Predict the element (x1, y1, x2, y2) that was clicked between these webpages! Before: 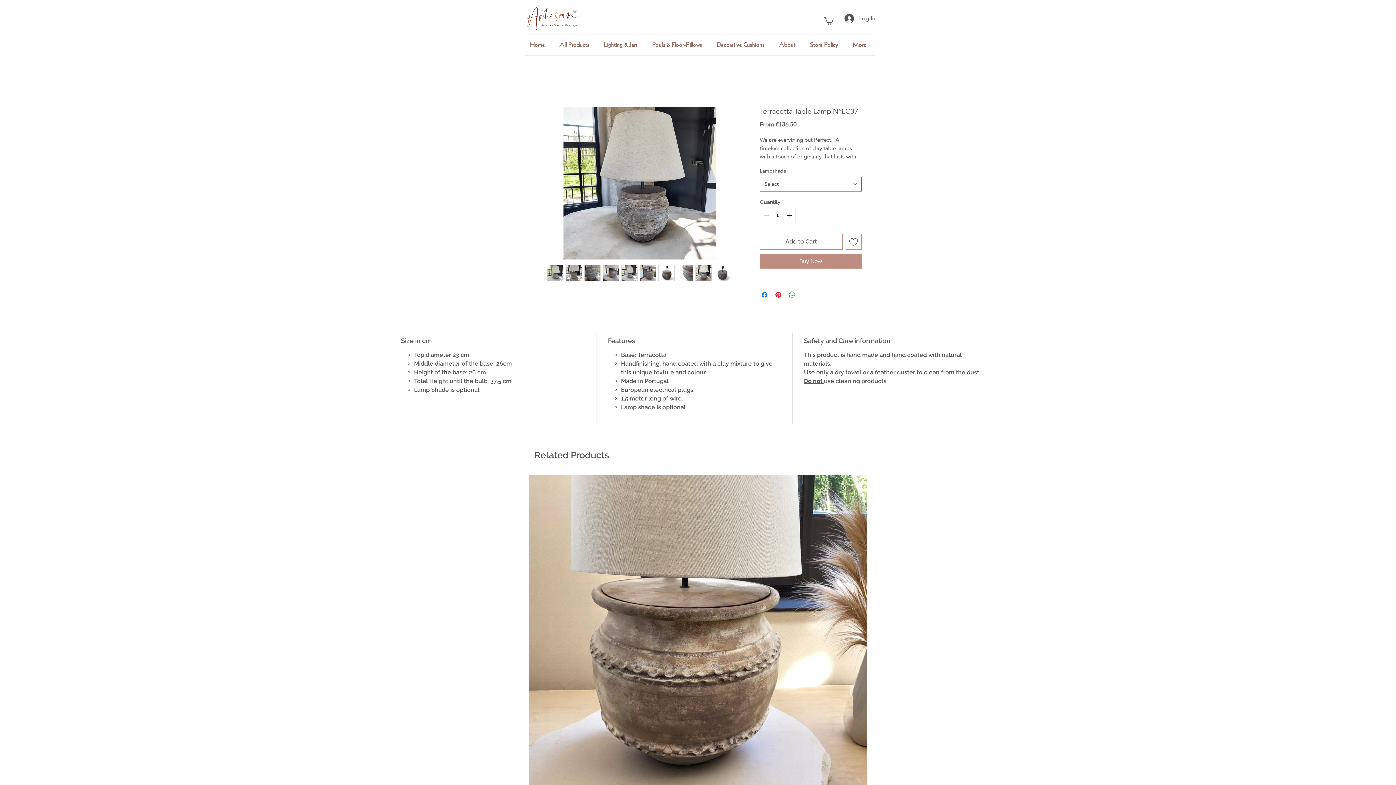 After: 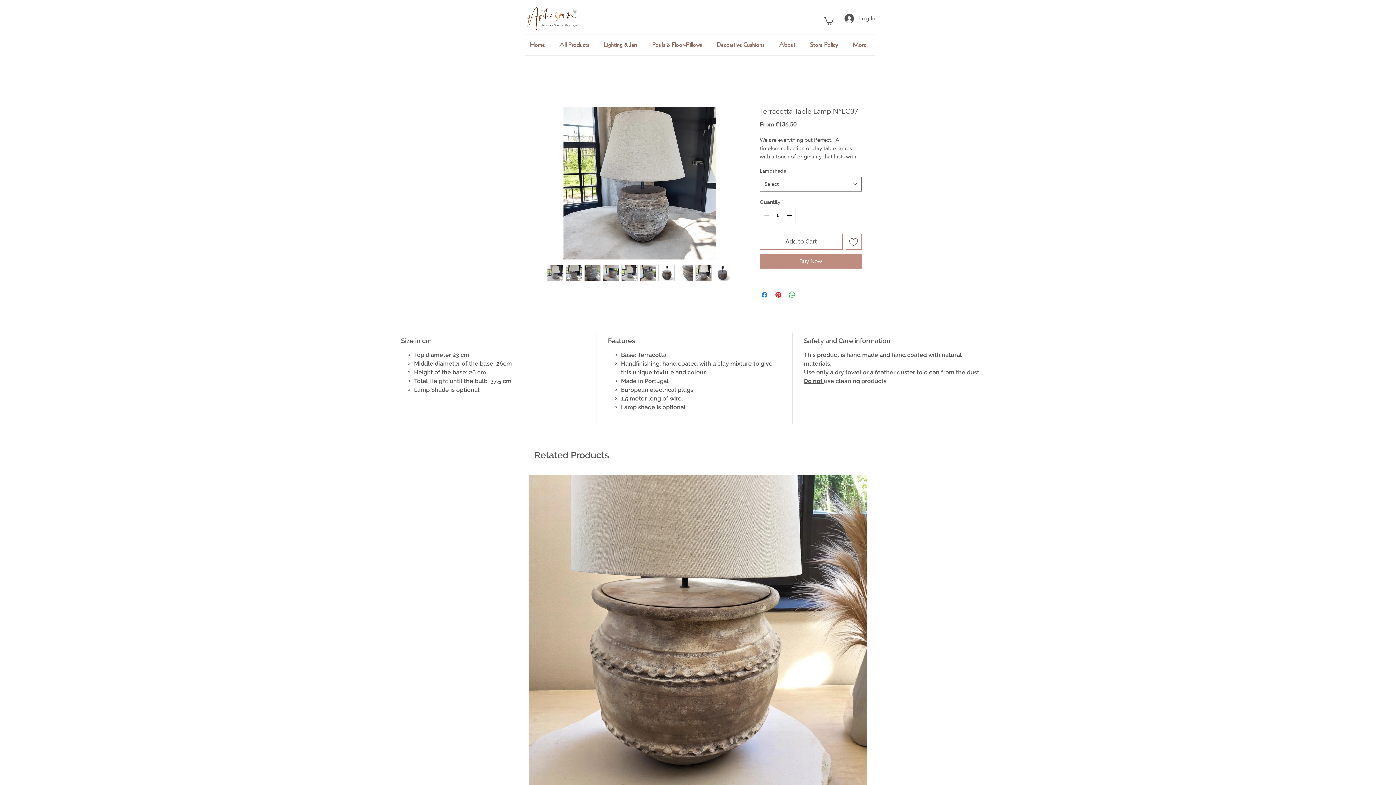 Action: bbox: (677, 264, 693, 281)